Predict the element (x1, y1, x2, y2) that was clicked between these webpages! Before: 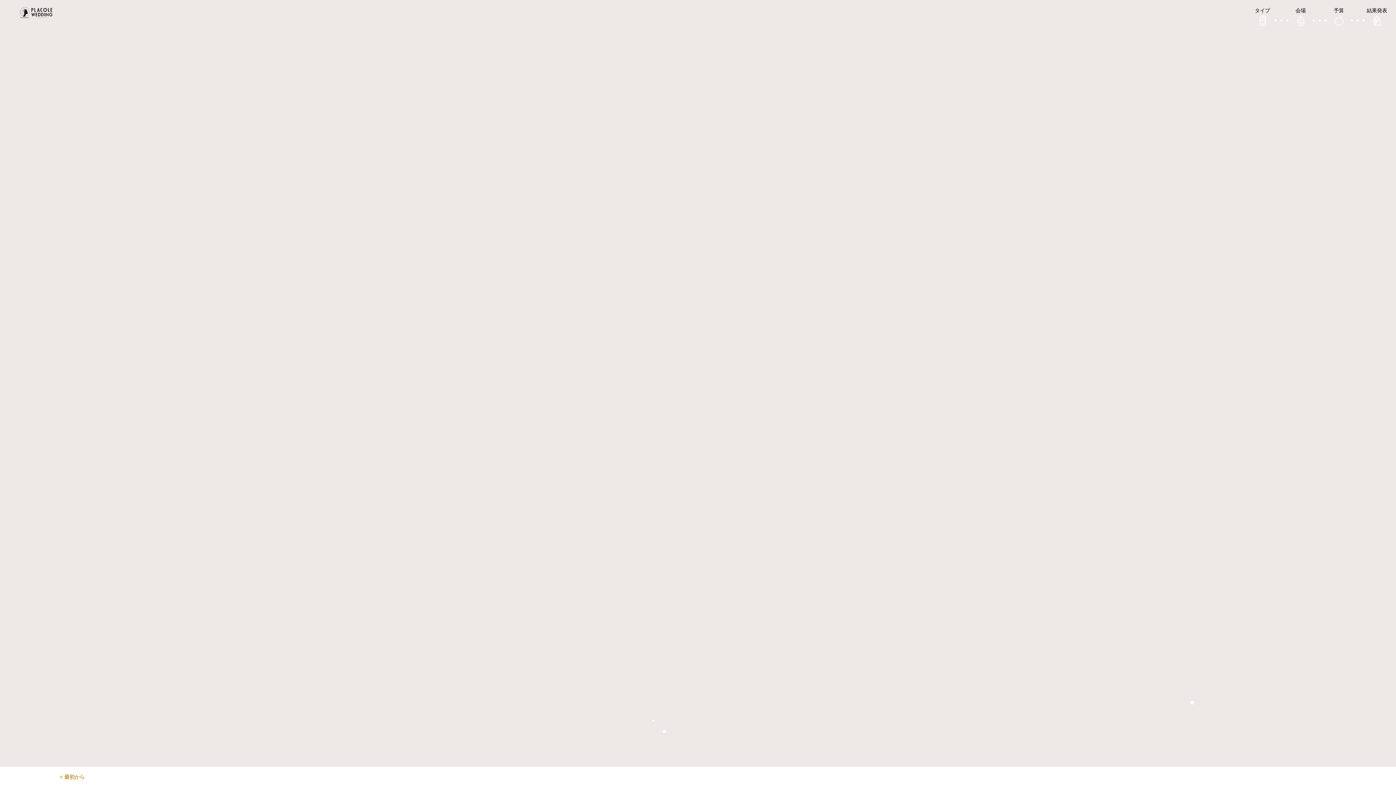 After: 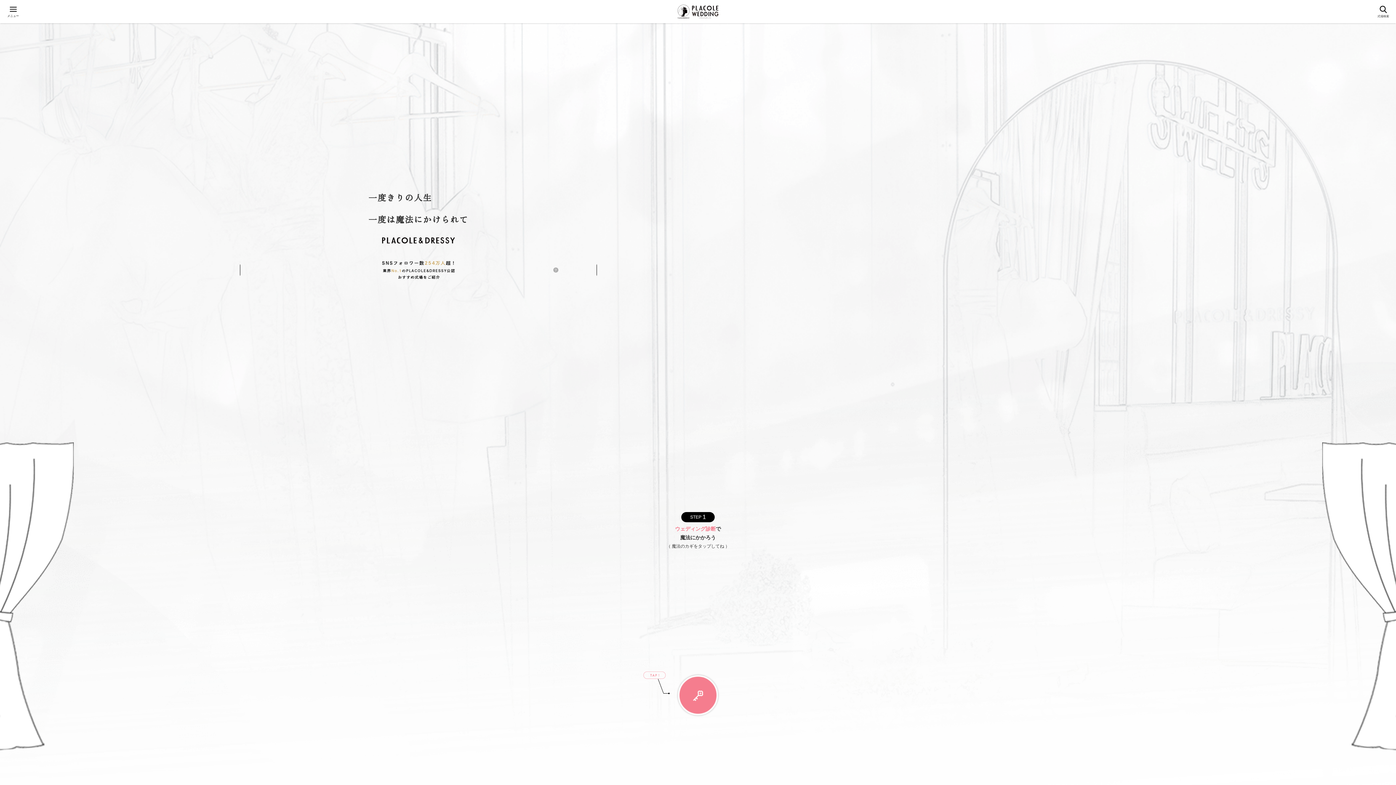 Action: label: プラコレウェディング bbox: (20, 7, 56, 18)